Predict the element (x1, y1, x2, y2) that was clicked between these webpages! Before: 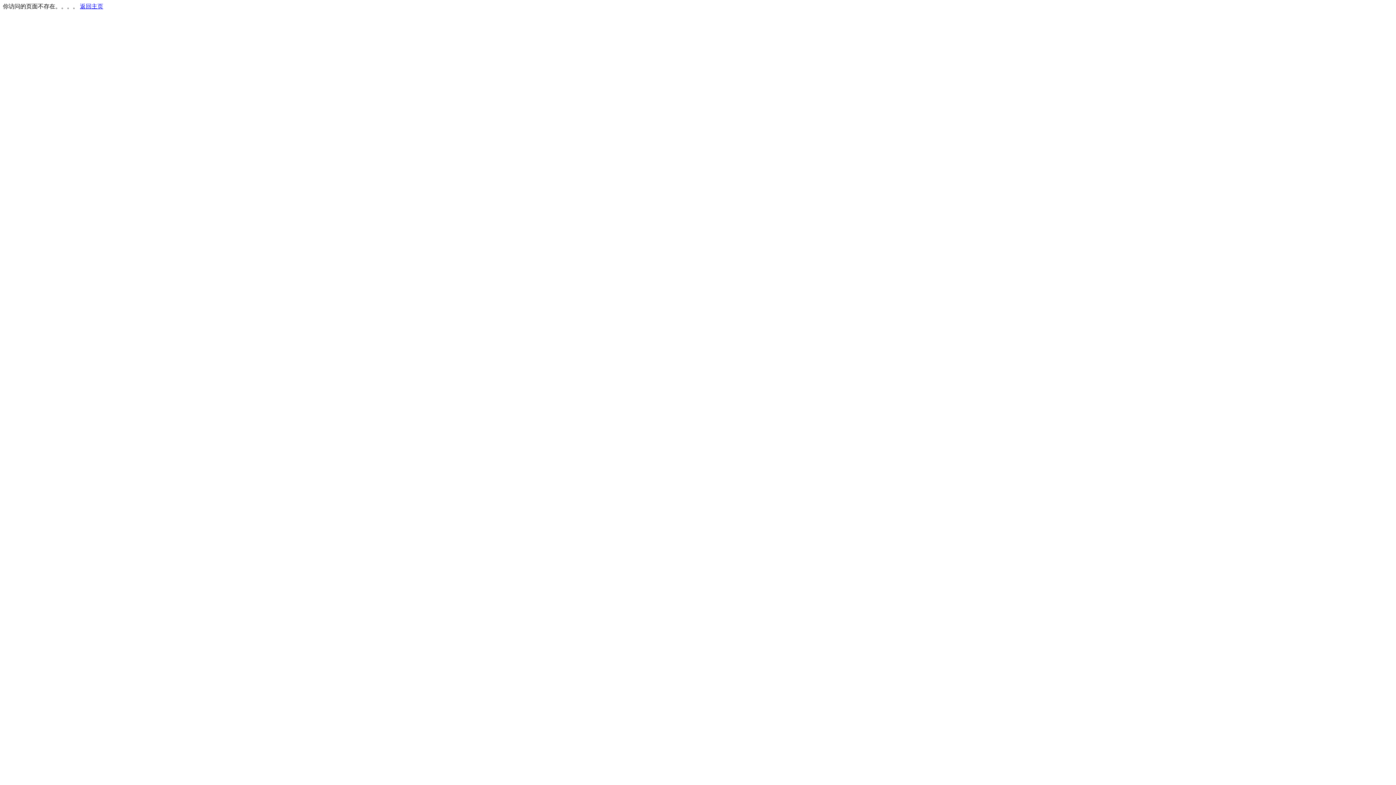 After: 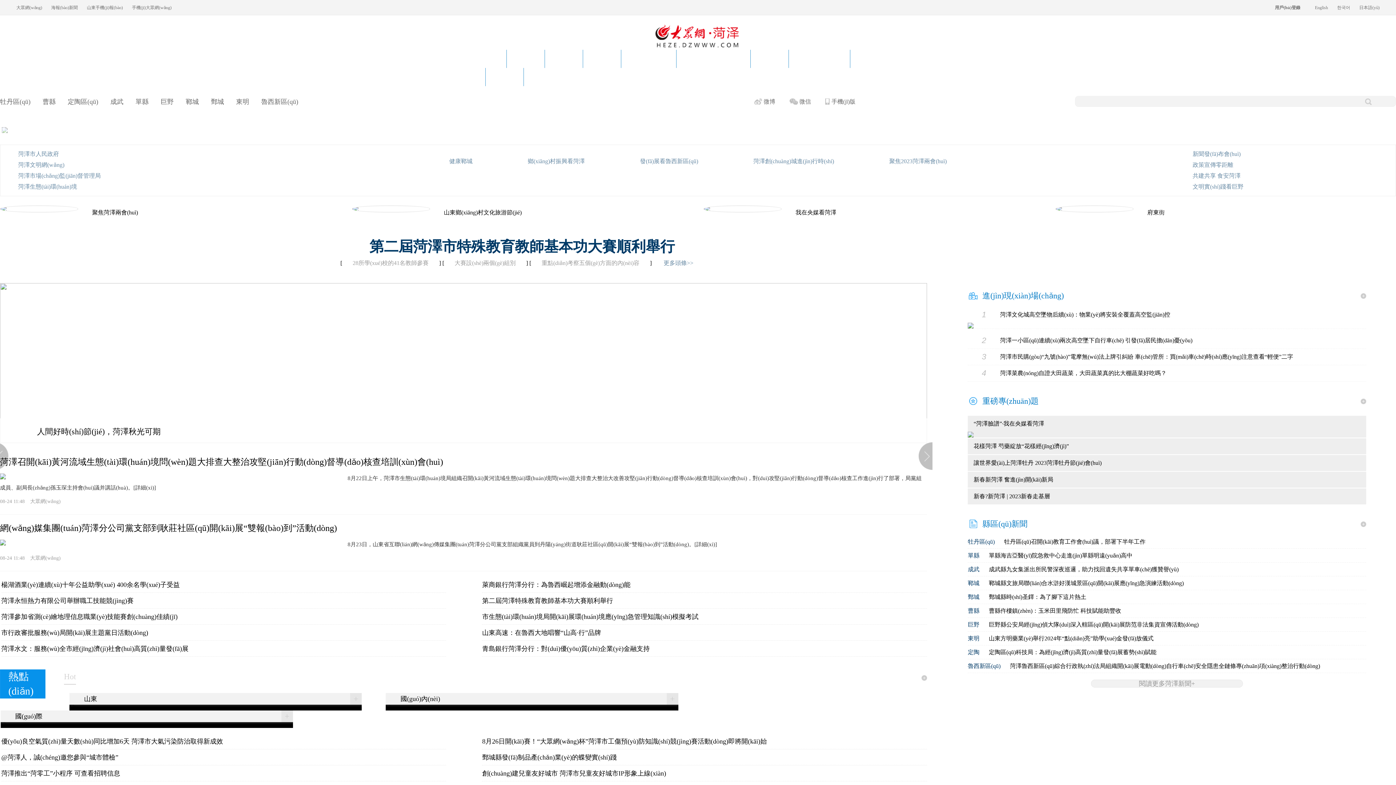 Action: label: 返回主页 bbox: (80, 3, 103, 9)